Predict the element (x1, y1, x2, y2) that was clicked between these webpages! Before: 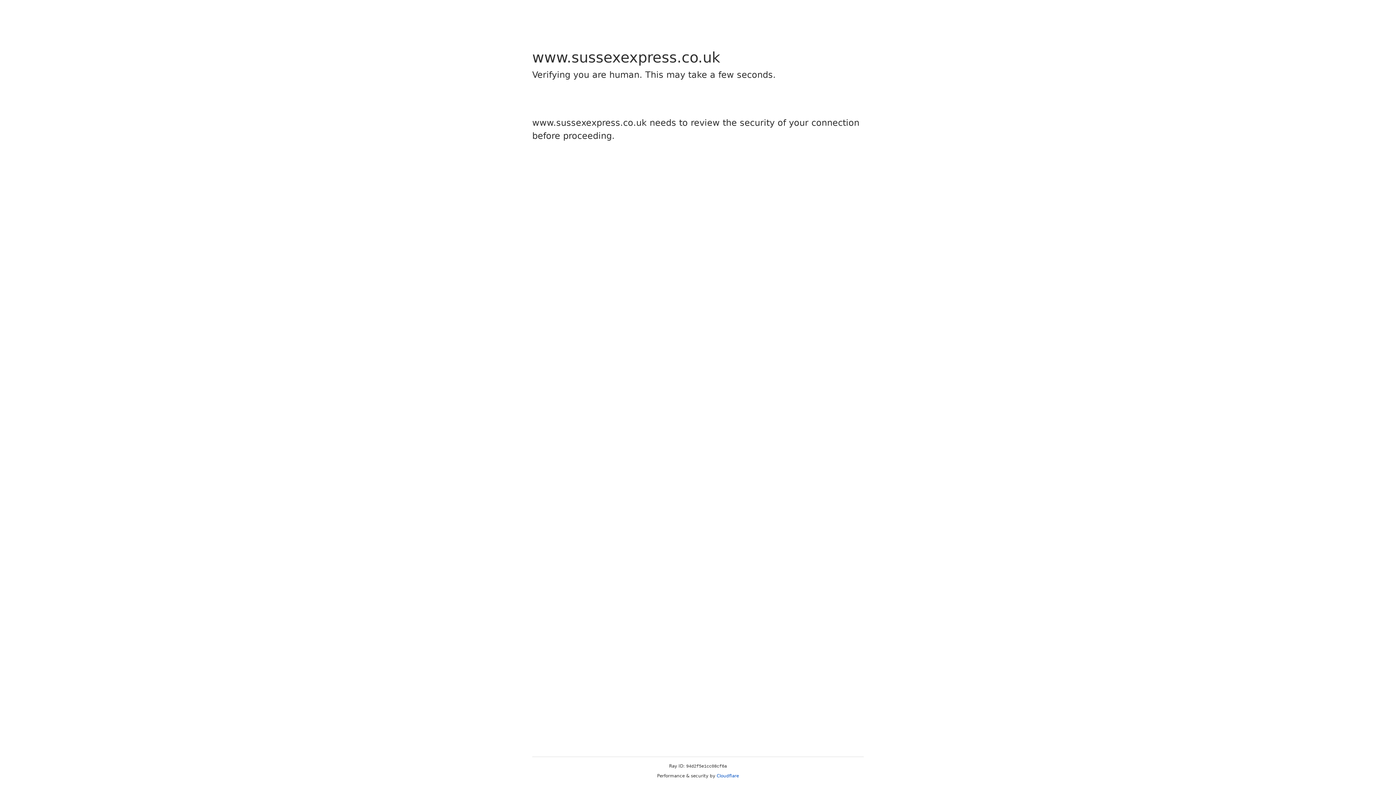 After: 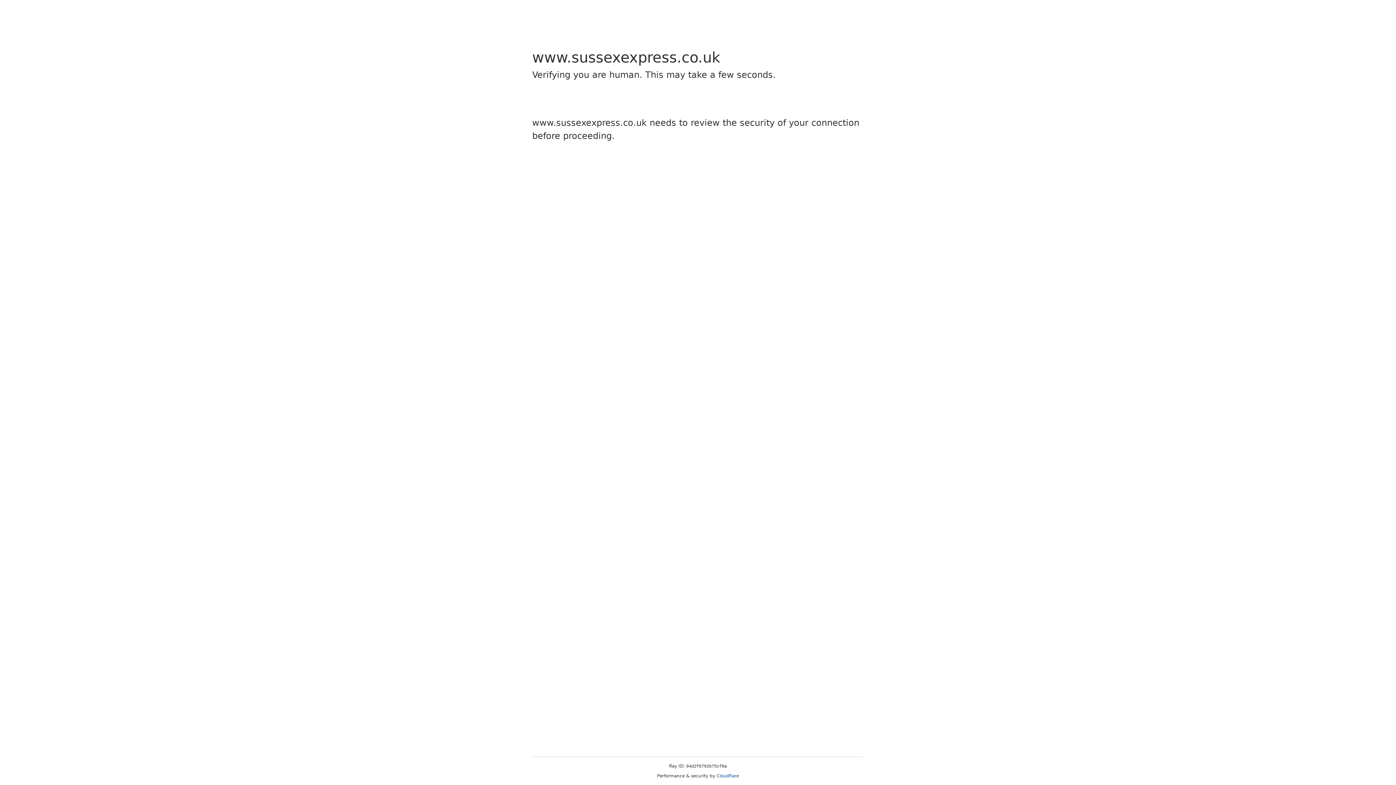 Action: bbox: (716, 773, 739, 778) label: Cloudflare